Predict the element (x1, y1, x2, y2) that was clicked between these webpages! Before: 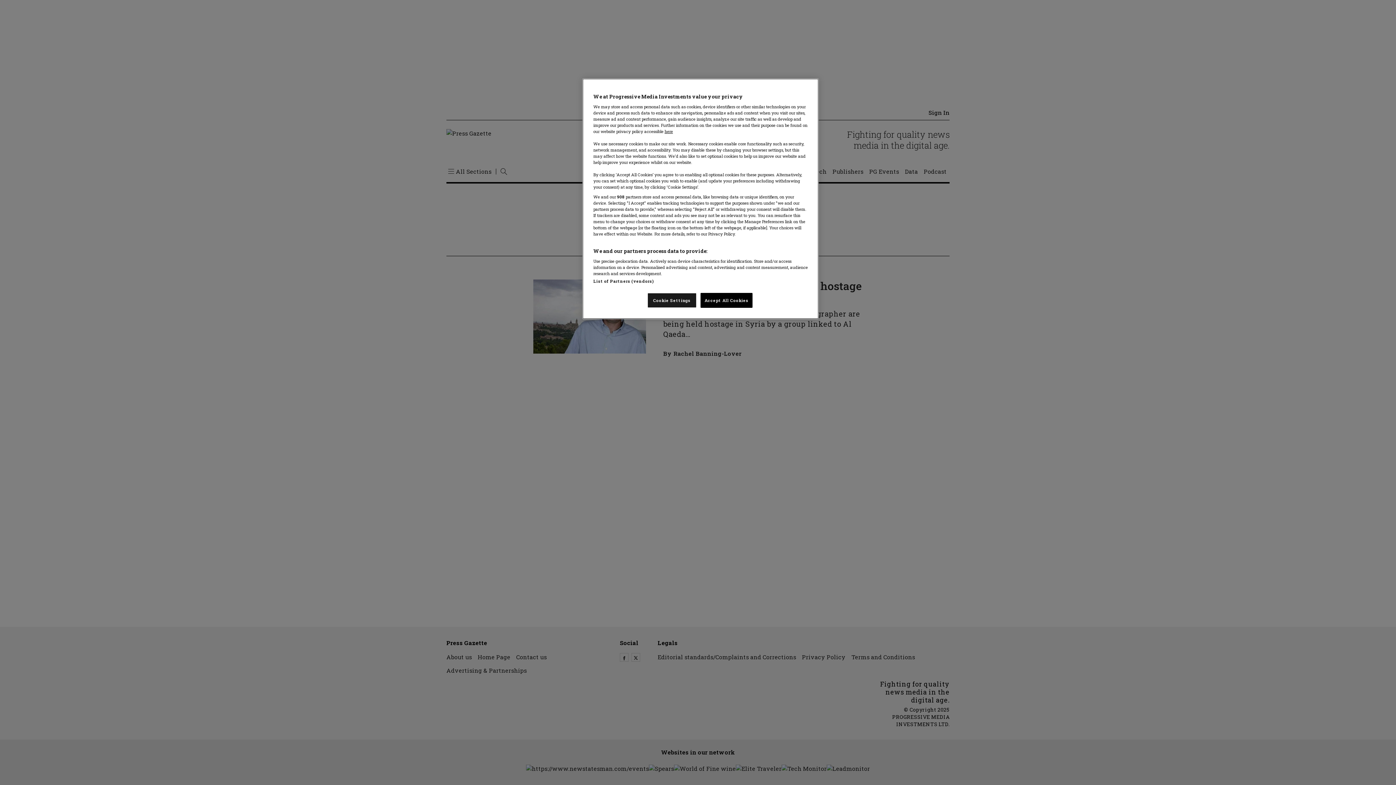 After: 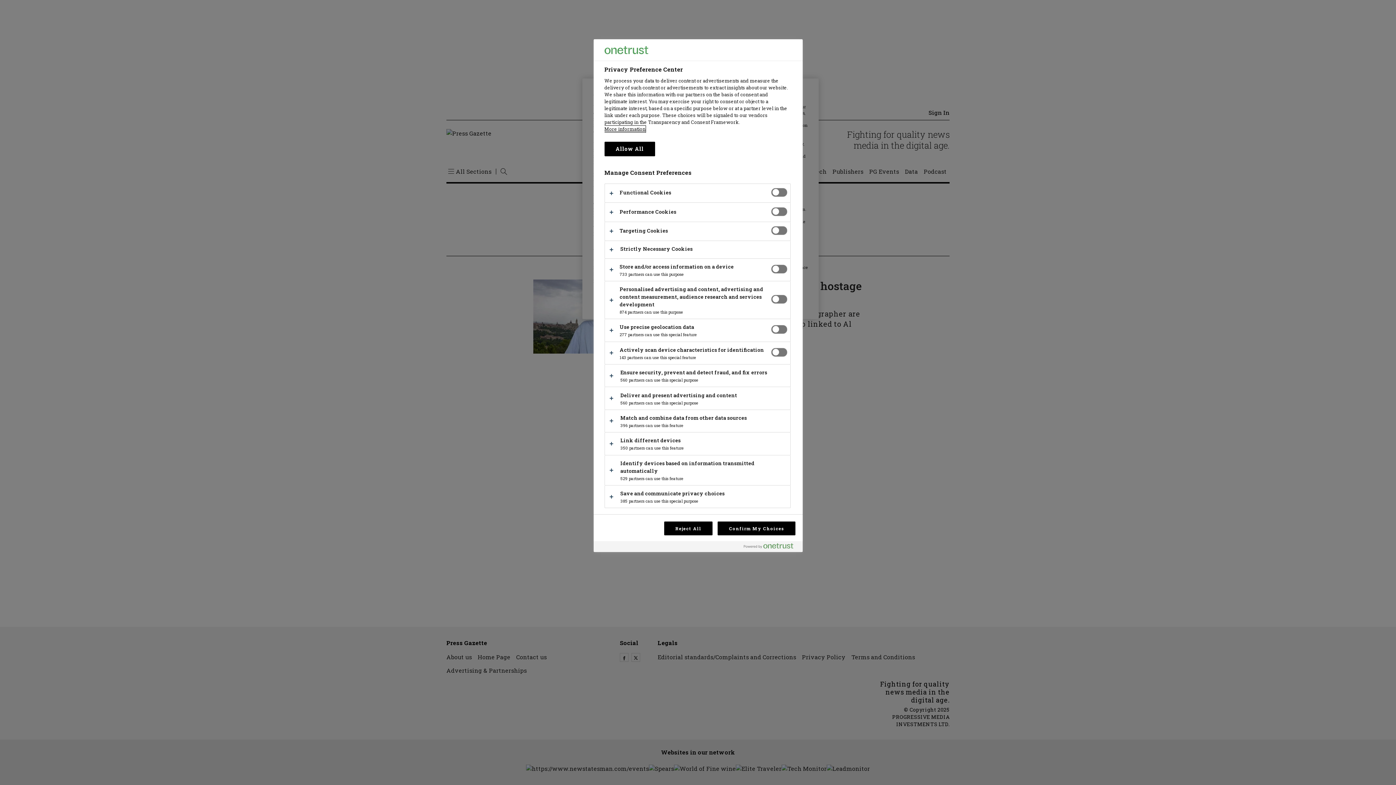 Action: bbox: (647, 293, 696, 308) label: Cookie Settings